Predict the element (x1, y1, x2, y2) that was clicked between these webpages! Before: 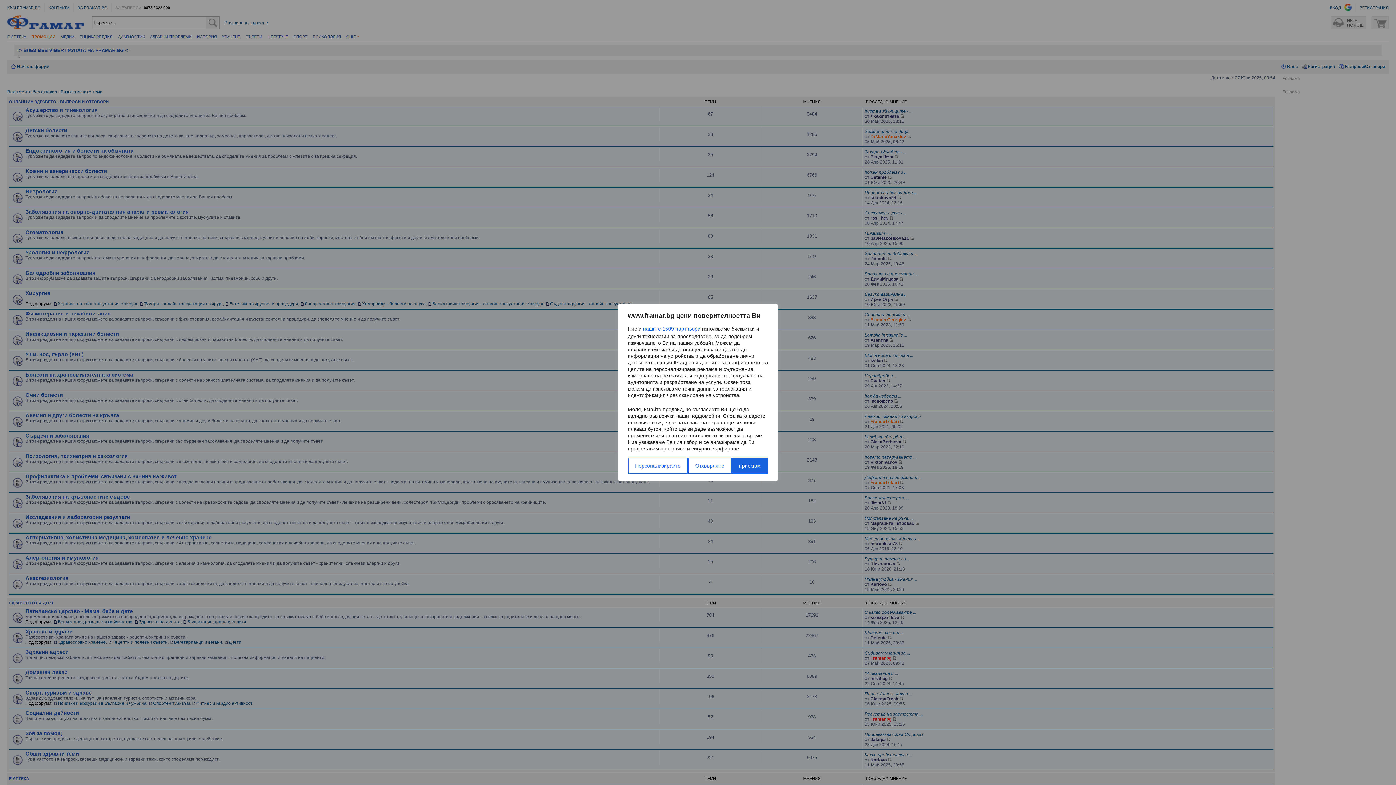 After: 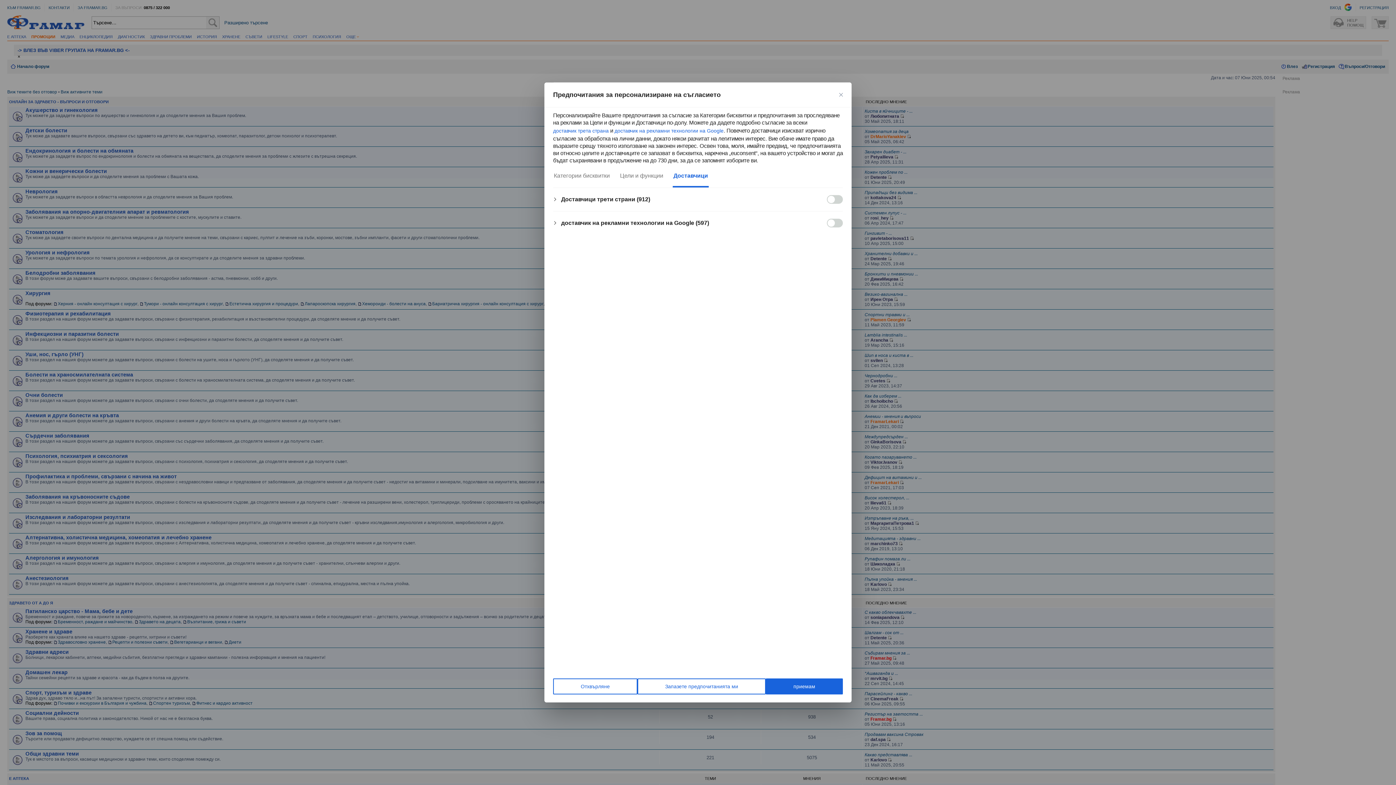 Action: label: нашите 1509 партньори bbox: (643, 324, 700, 333)